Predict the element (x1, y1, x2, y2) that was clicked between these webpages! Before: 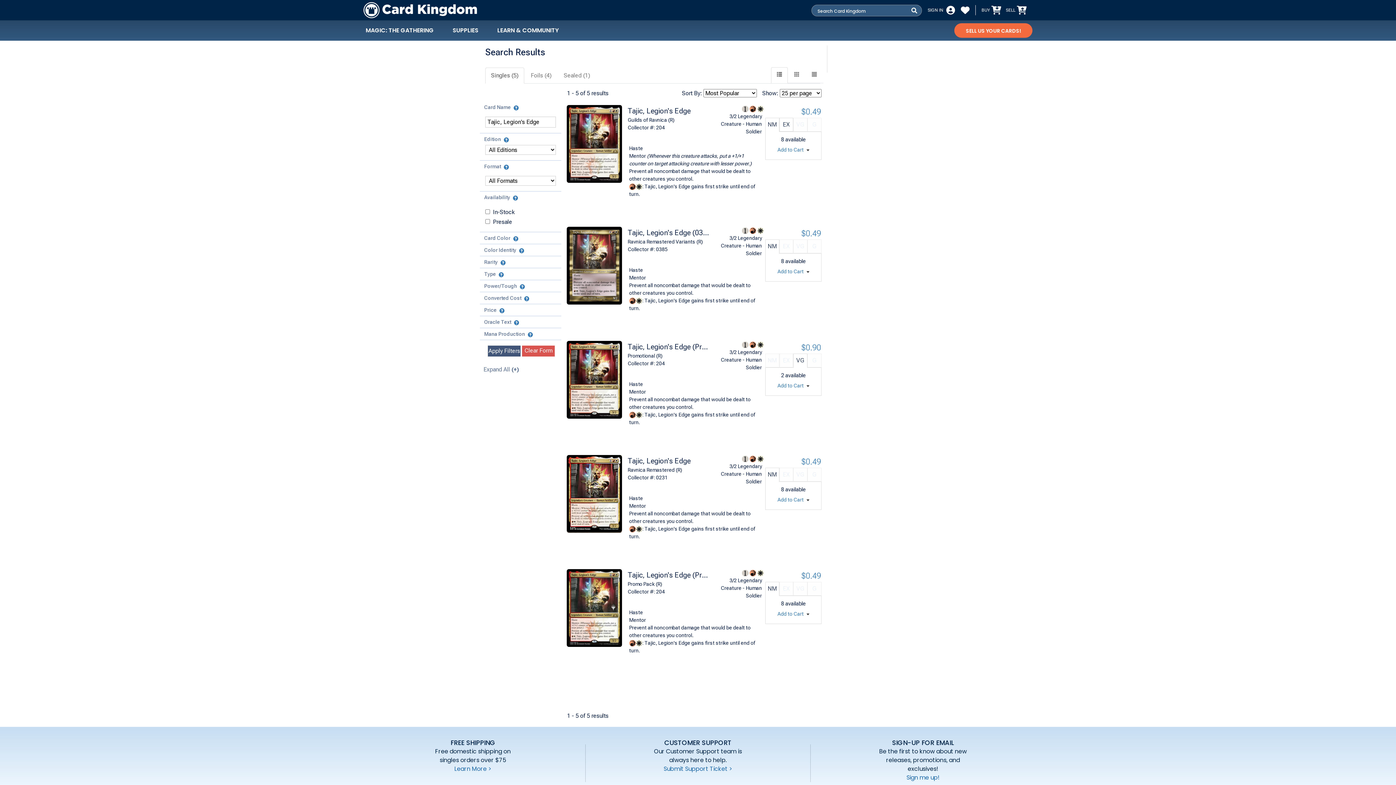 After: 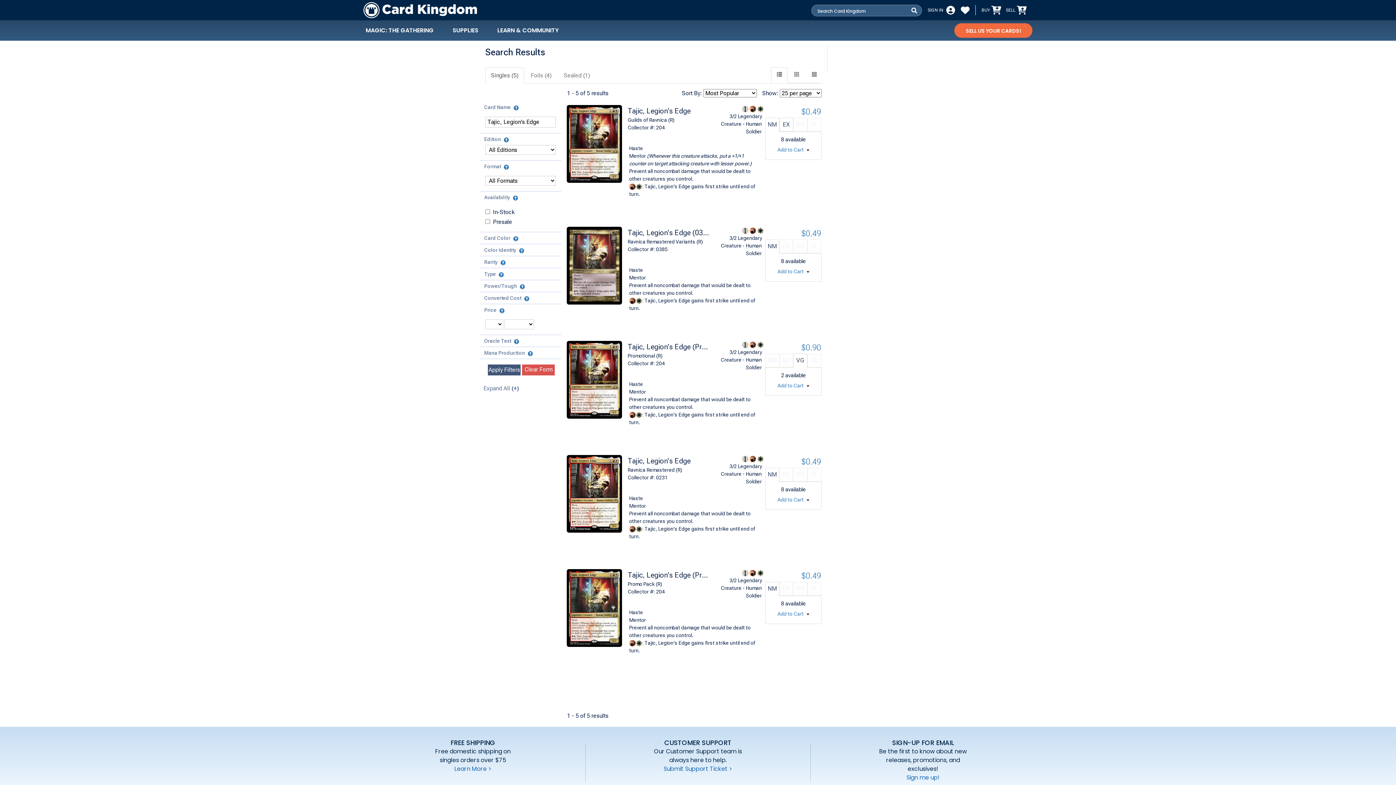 Action: label: Price bbox: (480, 304, 561, 315)